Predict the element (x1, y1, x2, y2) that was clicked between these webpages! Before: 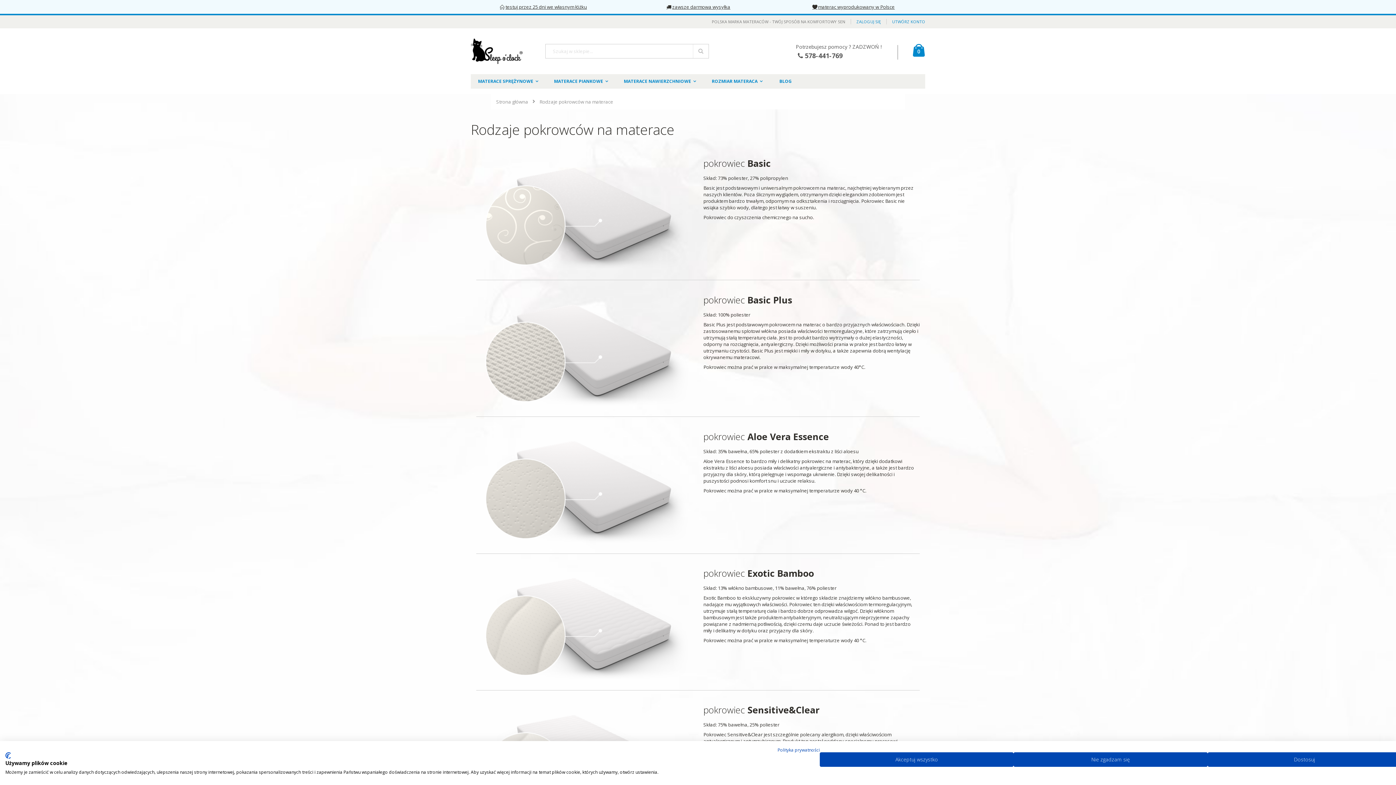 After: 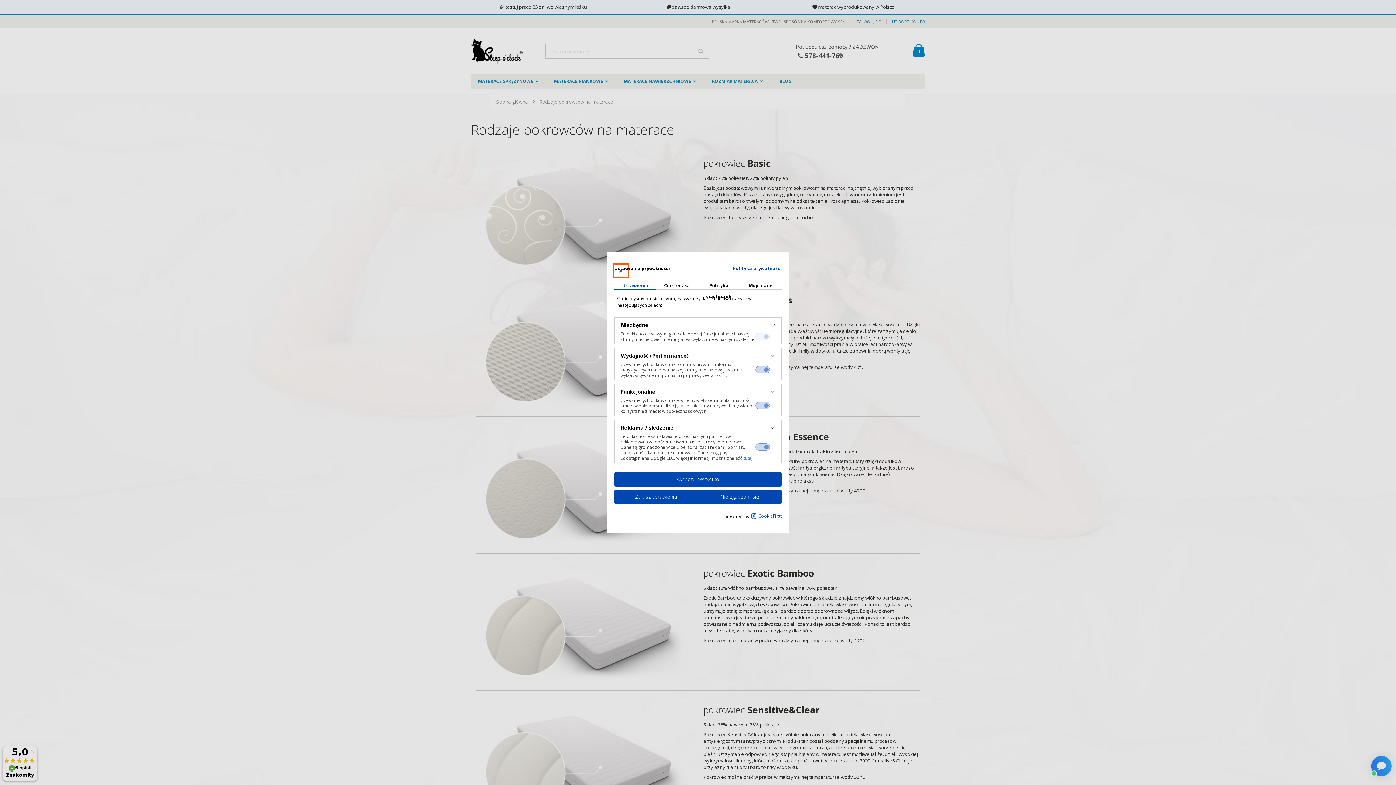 Action: label: Dostosuj preferencje cookie  bbox: (1207, 752, 1401, 767)